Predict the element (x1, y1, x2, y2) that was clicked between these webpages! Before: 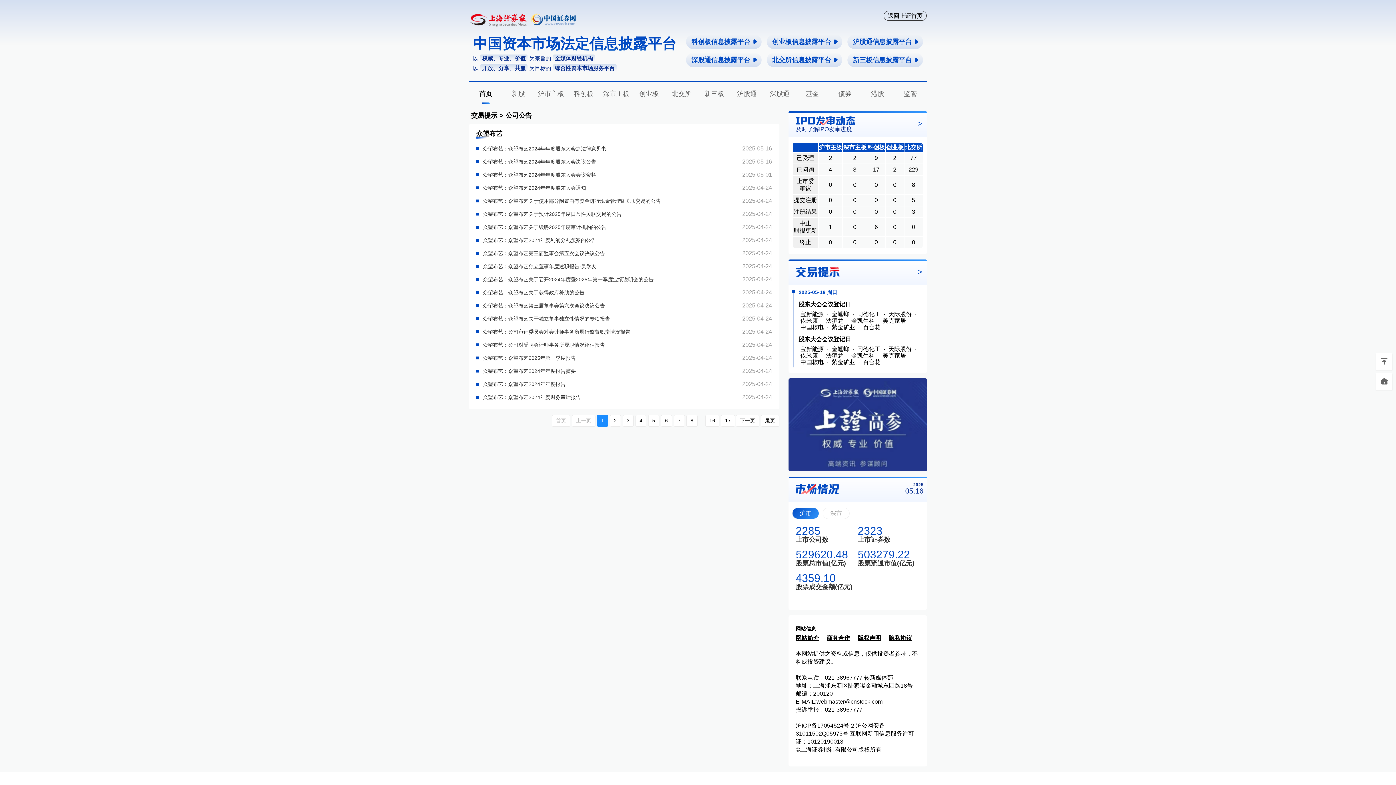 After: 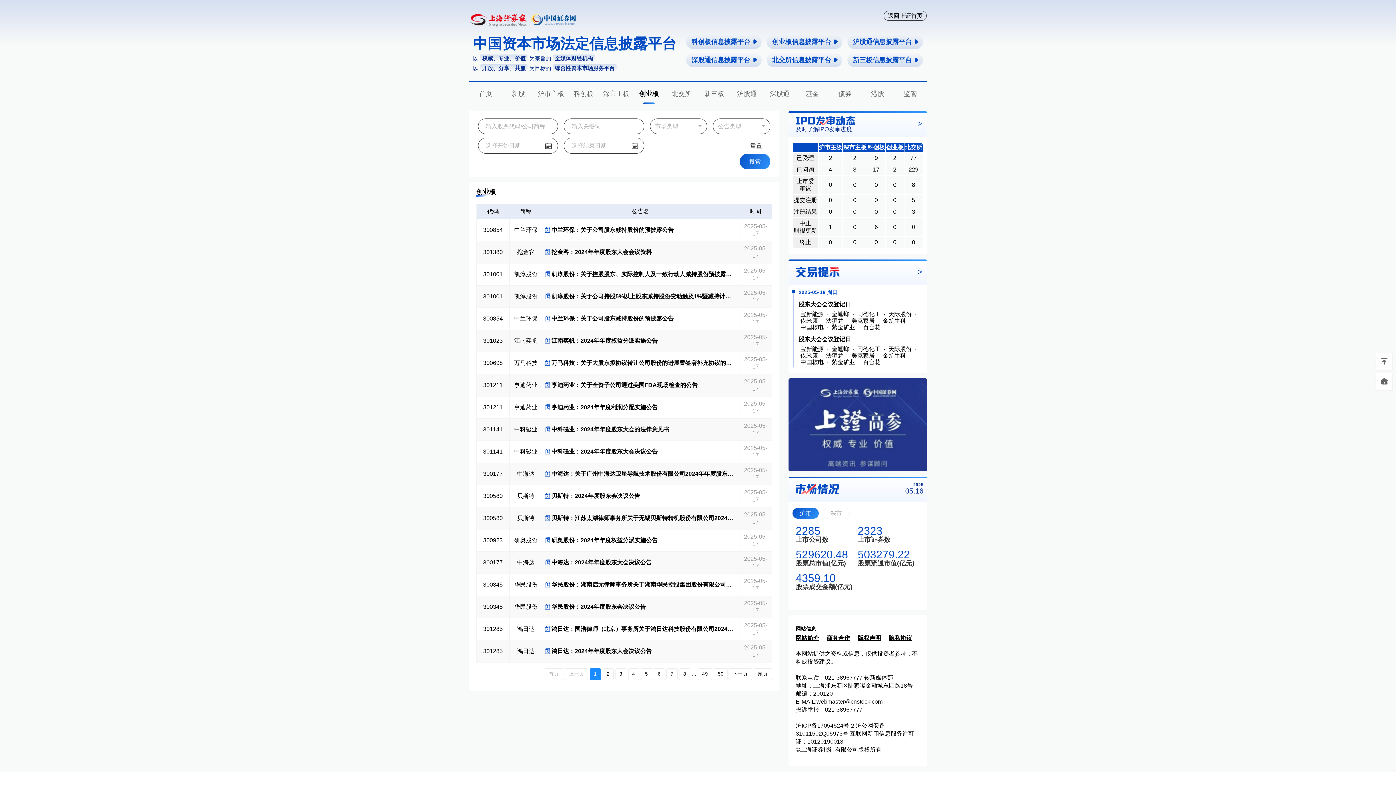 Action: bbox: (639, 89, 658, 98) label: 创业板